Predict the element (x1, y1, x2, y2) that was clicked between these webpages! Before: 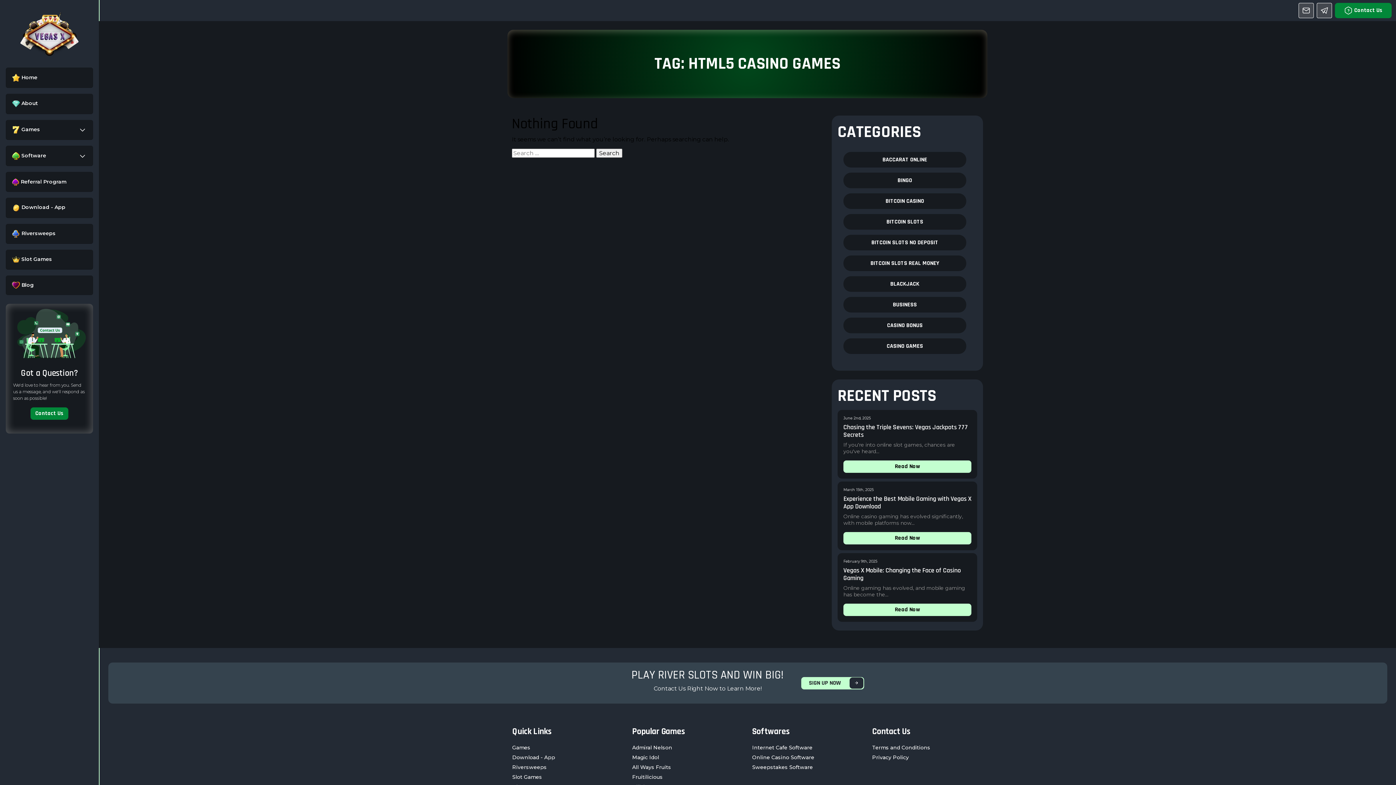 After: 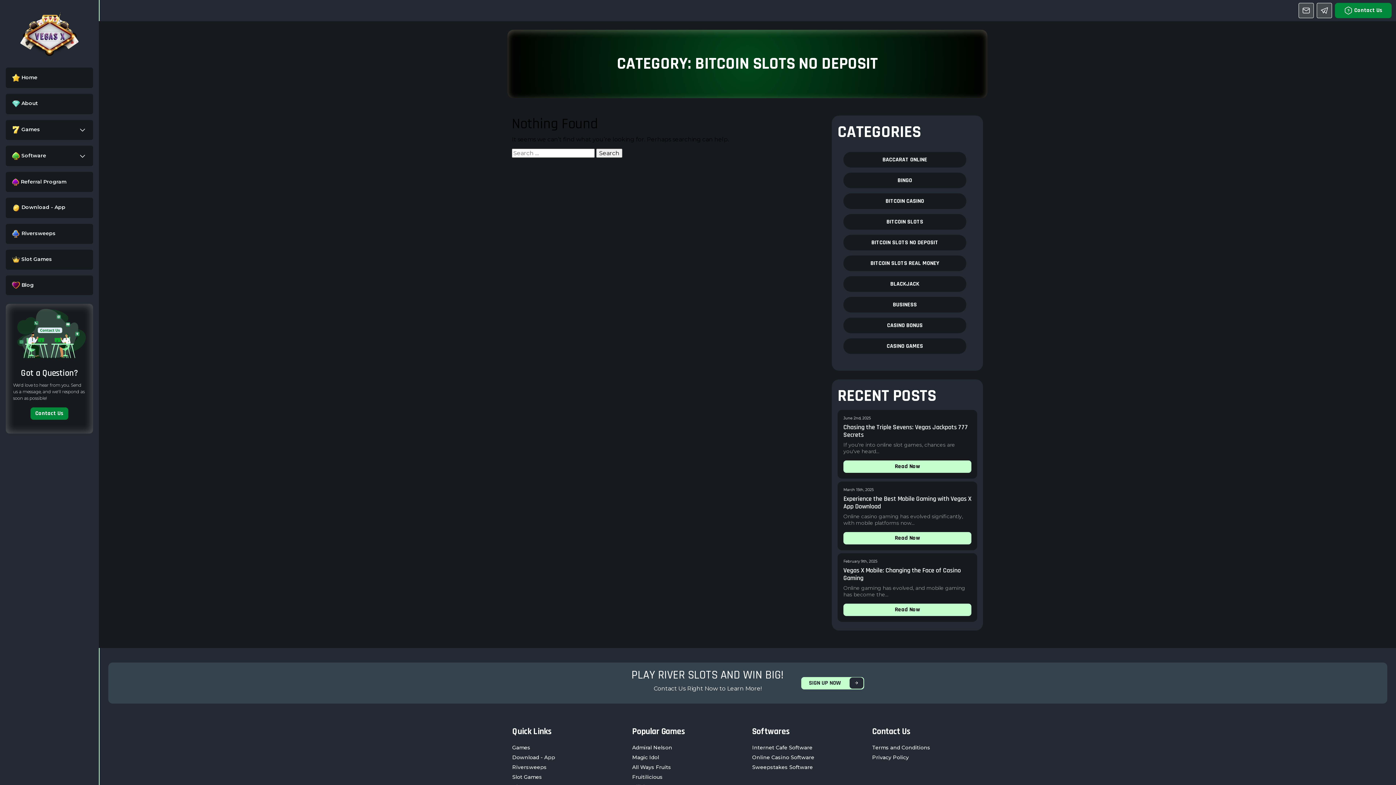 Action: bbox: (843, 234, 966, 250) label: BITCOIN SLOTS NO DEPOSIT